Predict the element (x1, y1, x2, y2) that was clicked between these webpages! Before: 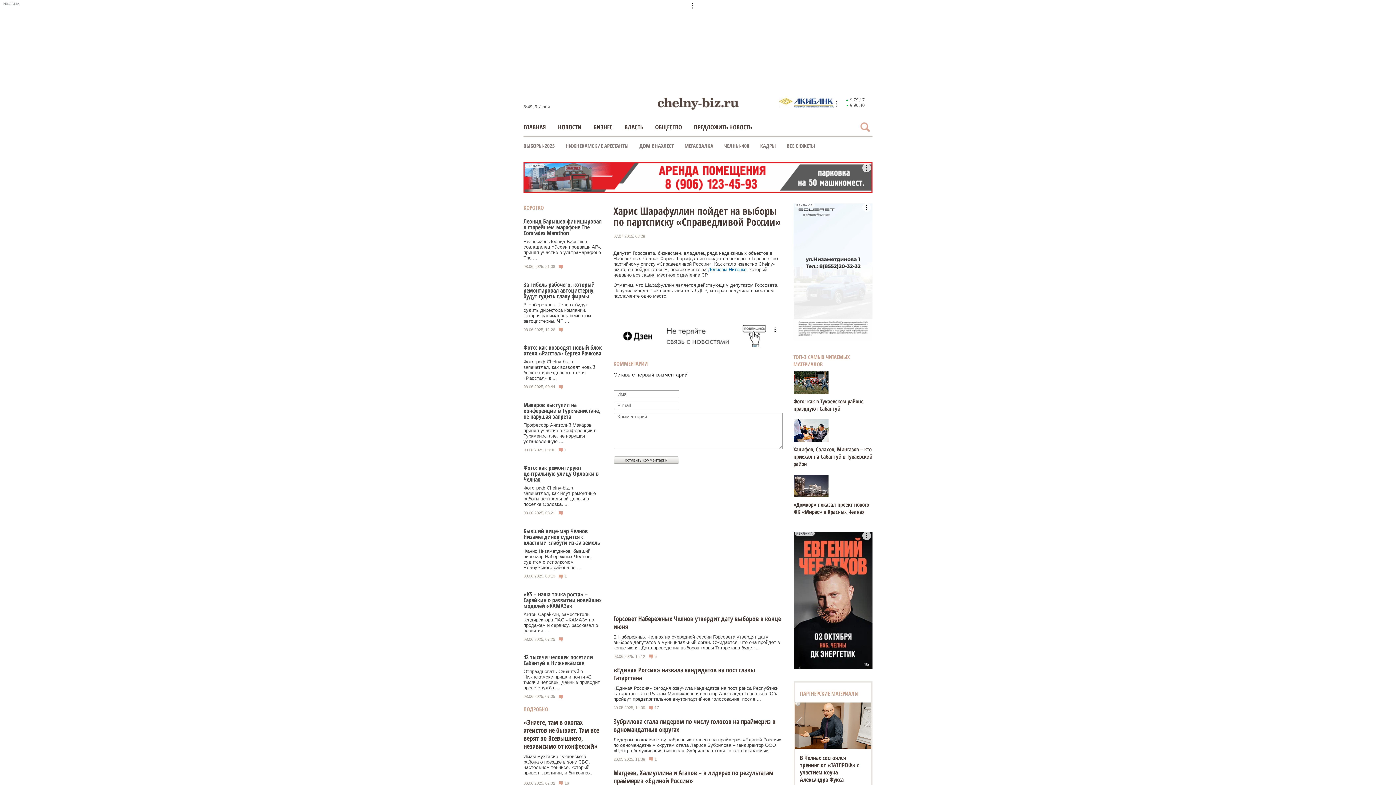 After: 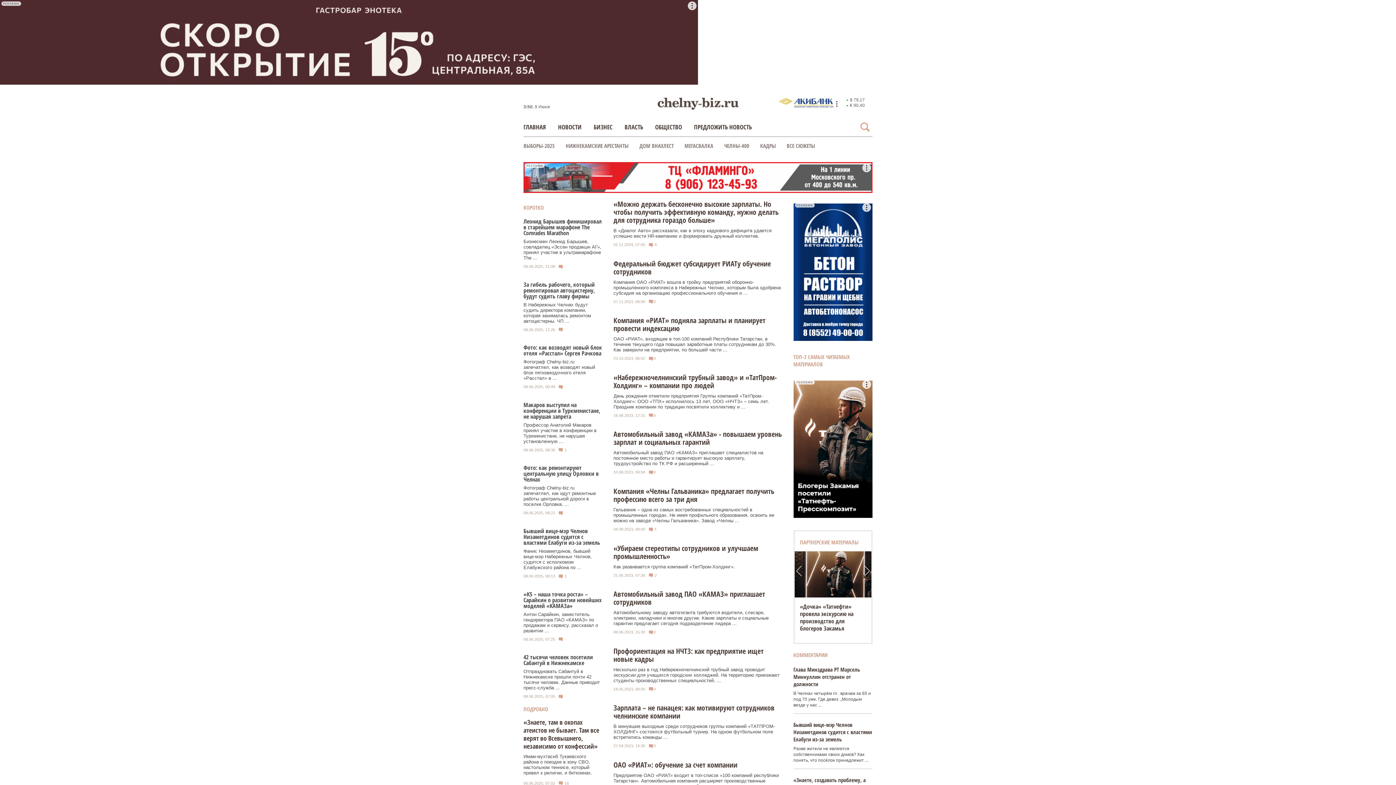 Action: bbox: (760, 142, 776, 149) label: КАДРЫ